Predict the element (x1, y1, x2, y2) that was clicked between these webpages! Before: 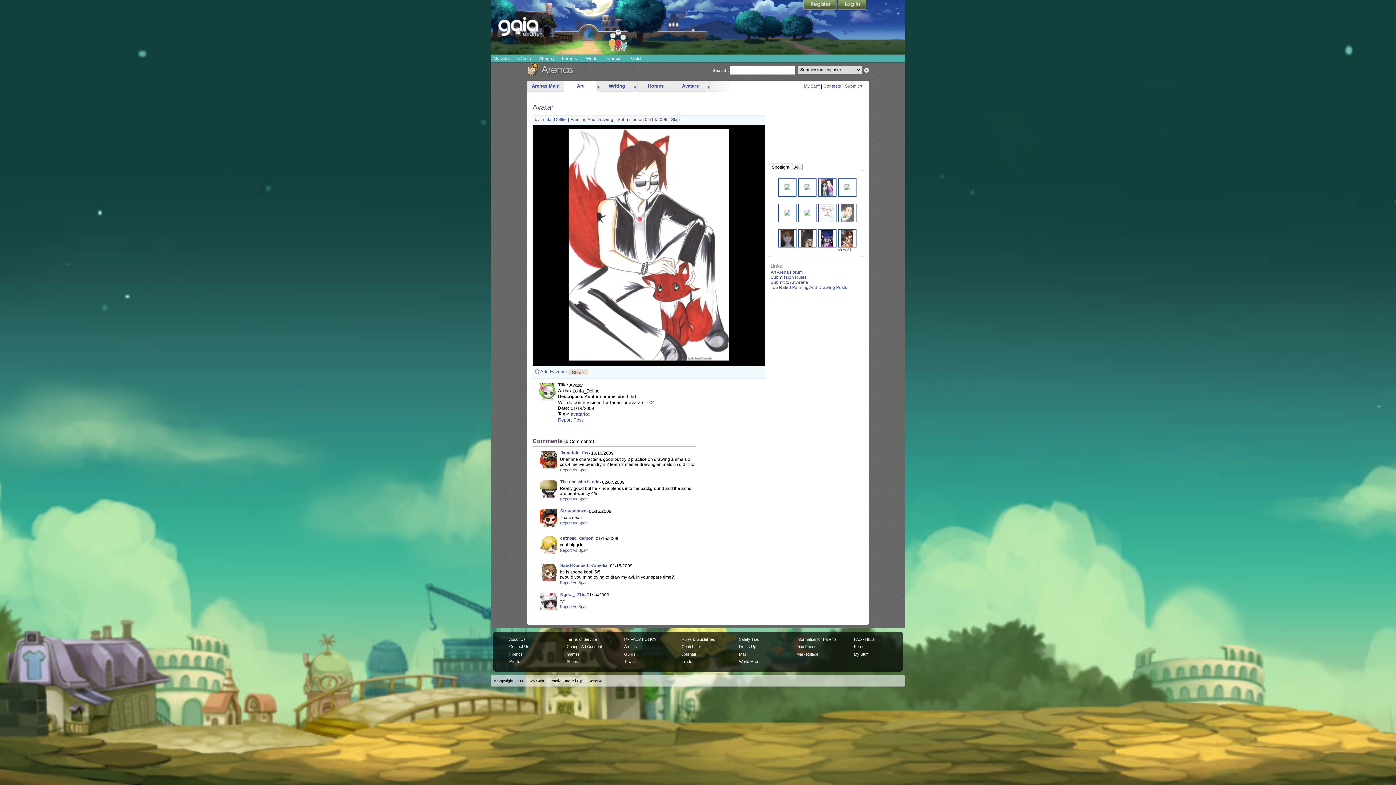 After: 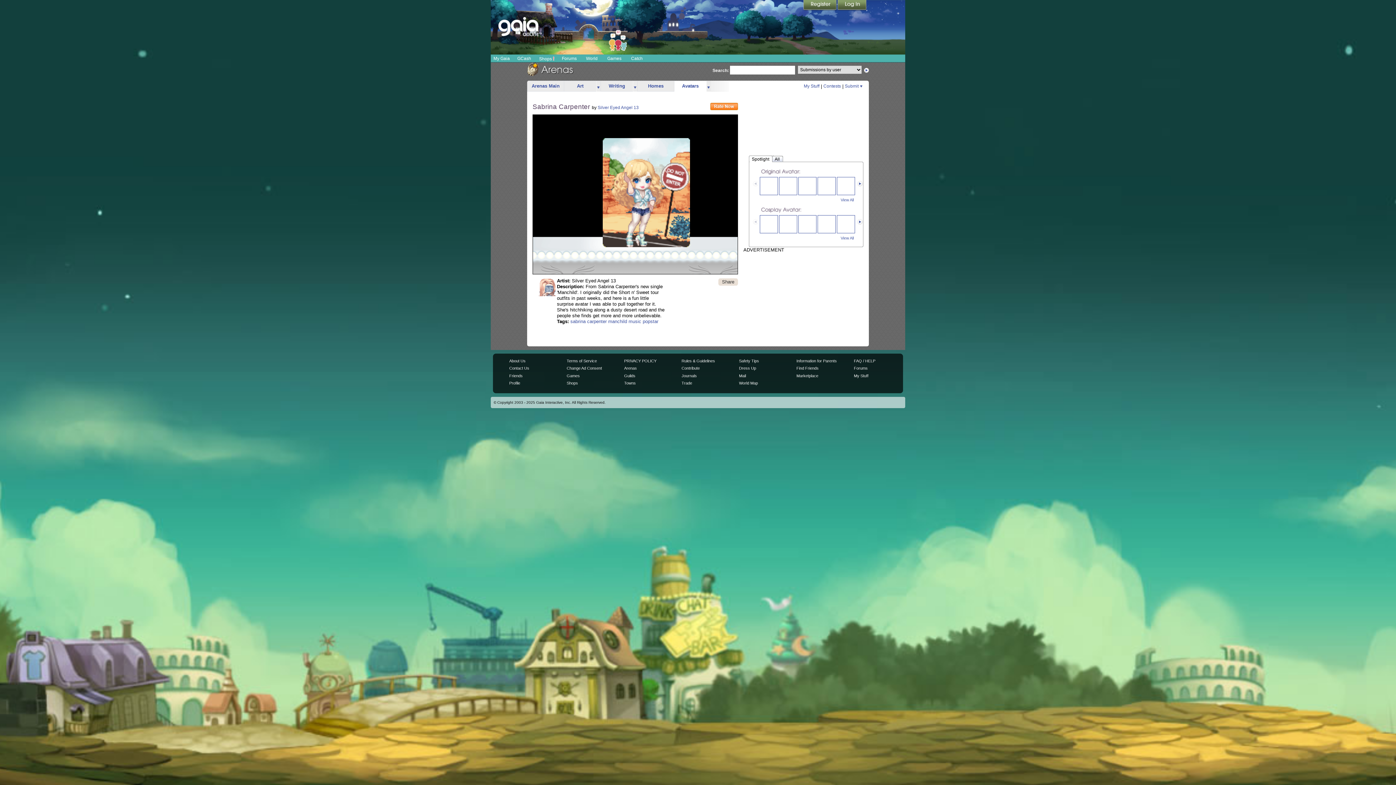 Action: bbox: (674, 81, 706, 91) label: Avatars